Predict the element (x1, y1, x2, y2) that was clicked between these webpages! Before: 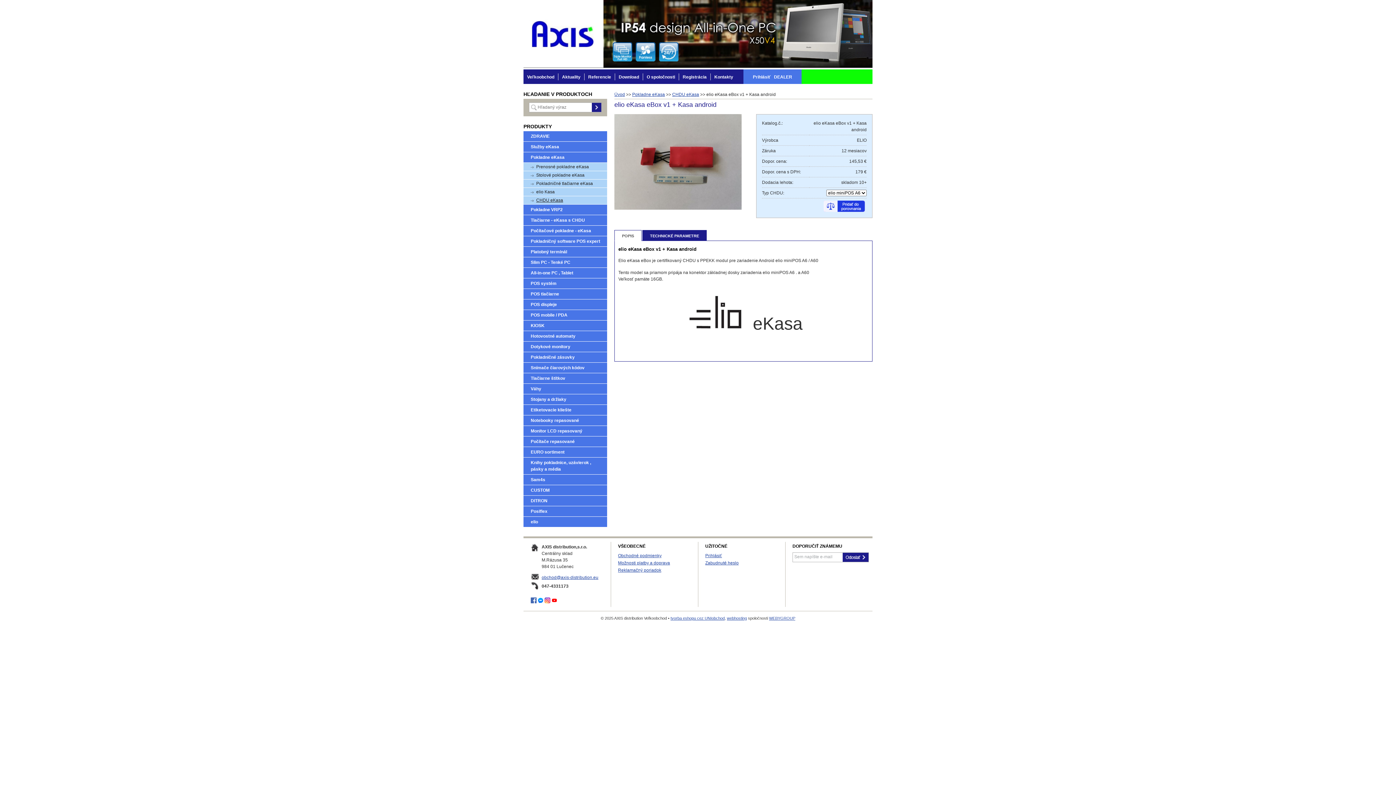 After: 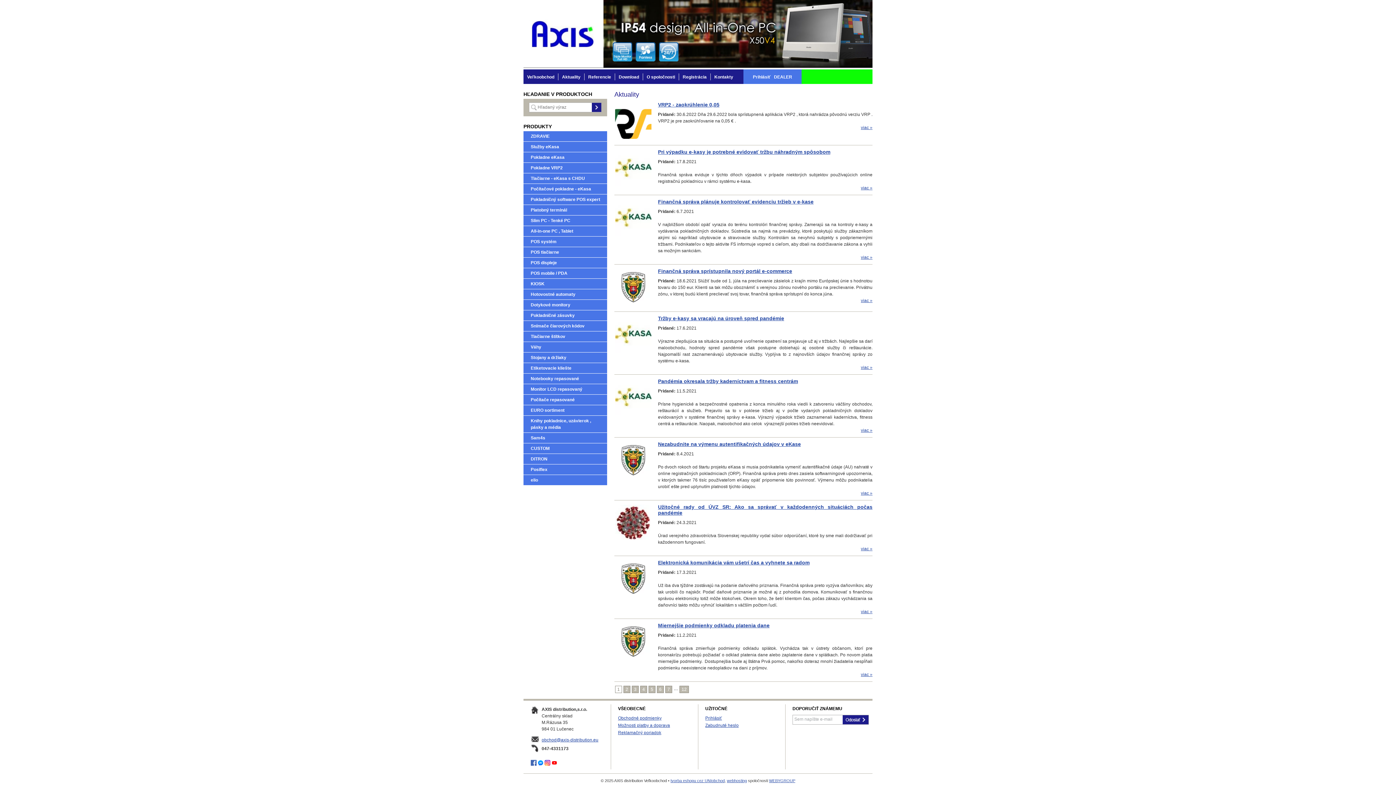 Action: bbox: (558, 69, 584, 84) label: Aktuality